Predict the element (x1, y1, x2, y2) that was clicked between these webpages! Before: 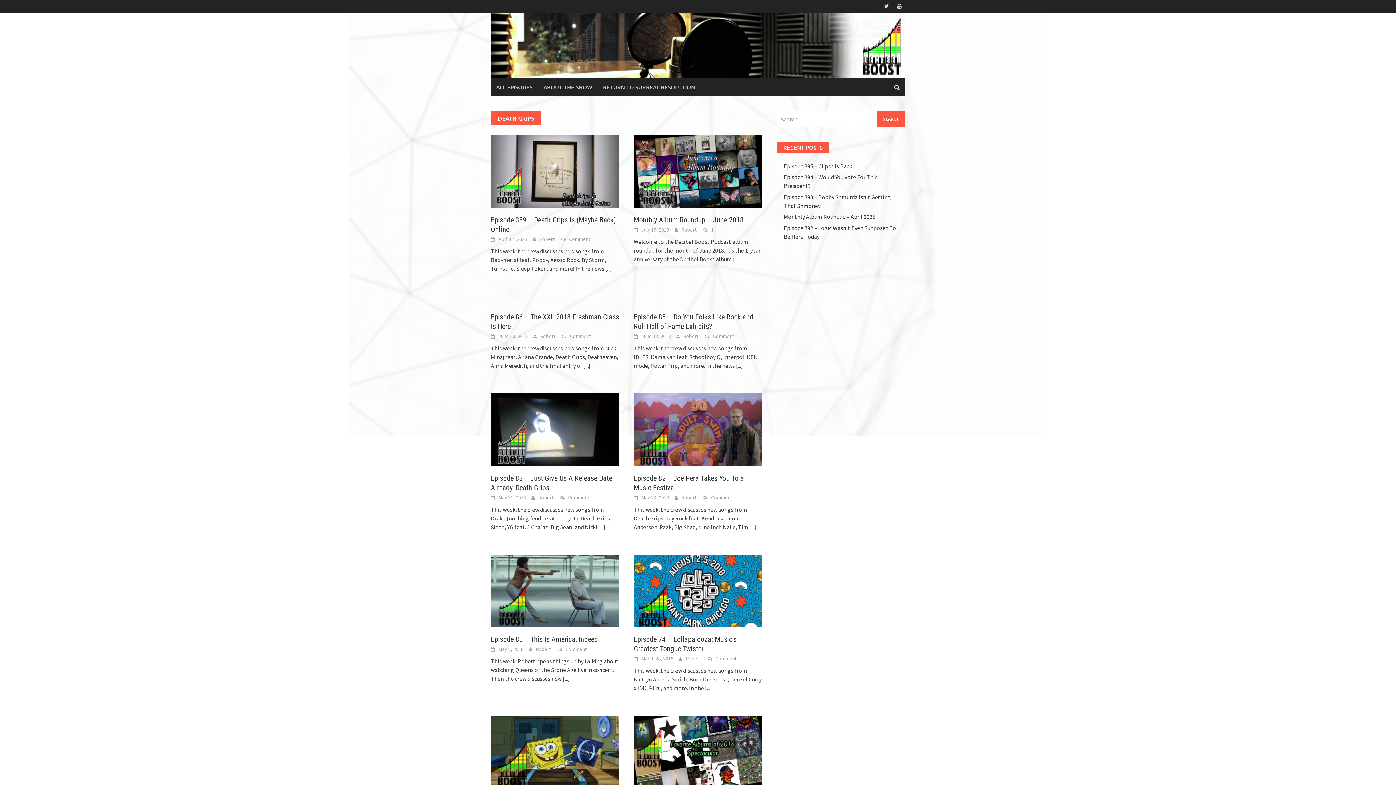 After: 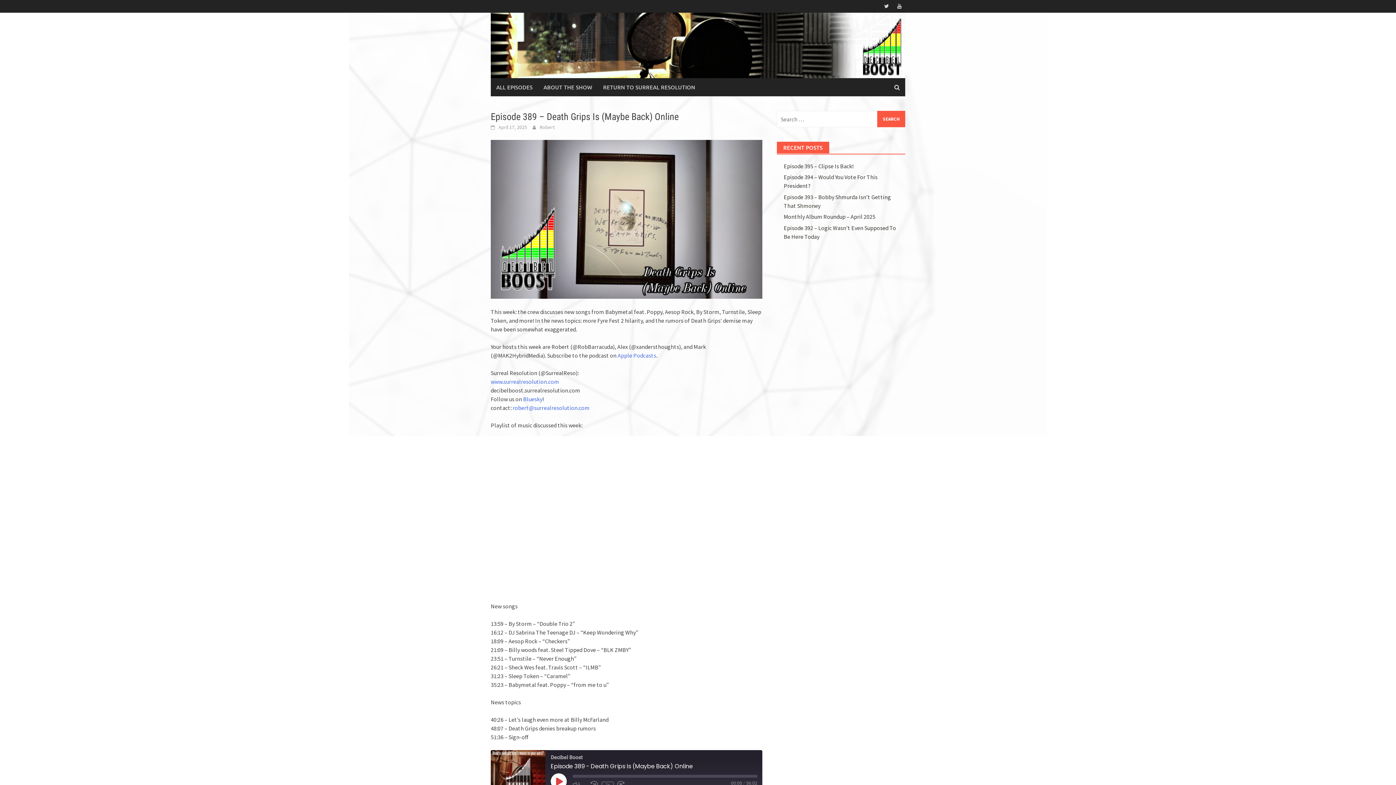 Action: bbox: (498, 236, 527, 242) label: April 17, 2025